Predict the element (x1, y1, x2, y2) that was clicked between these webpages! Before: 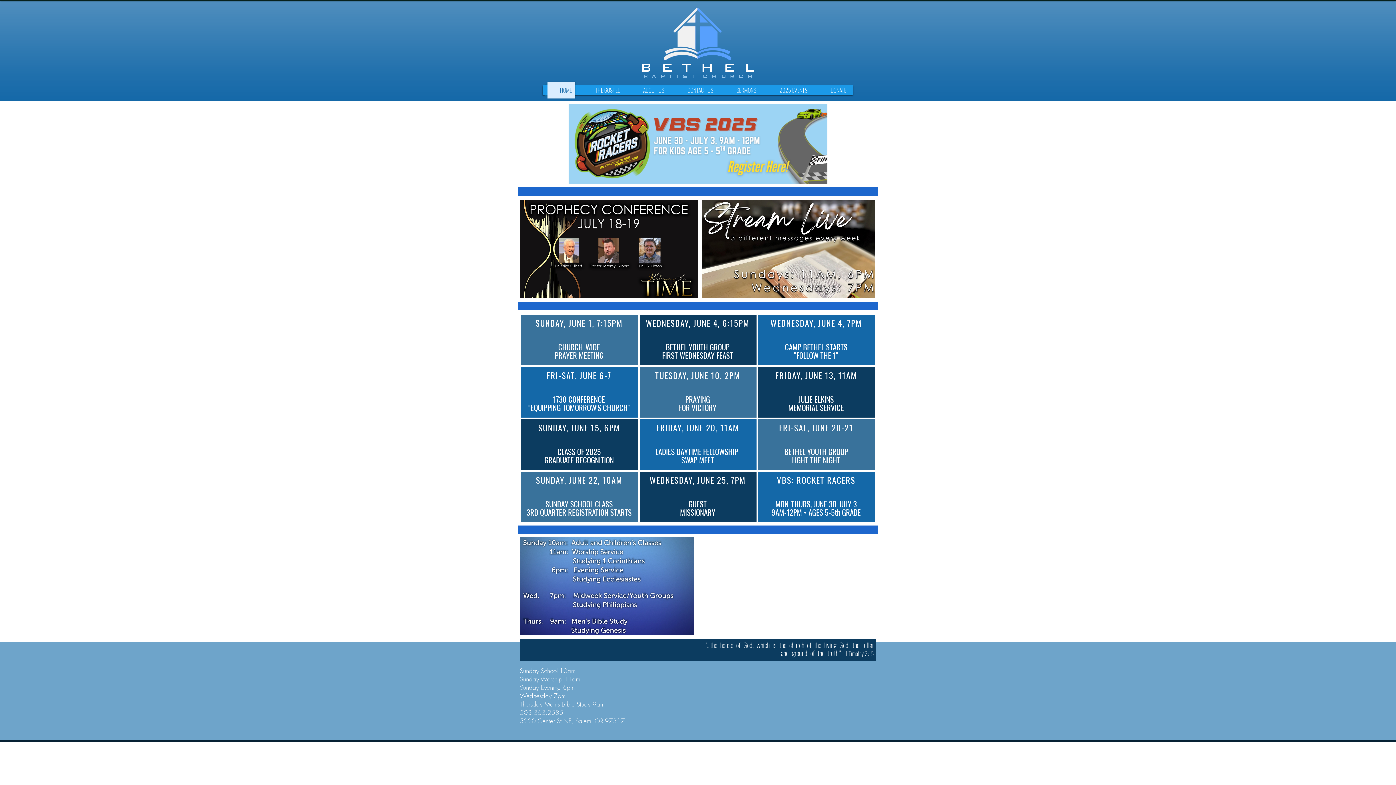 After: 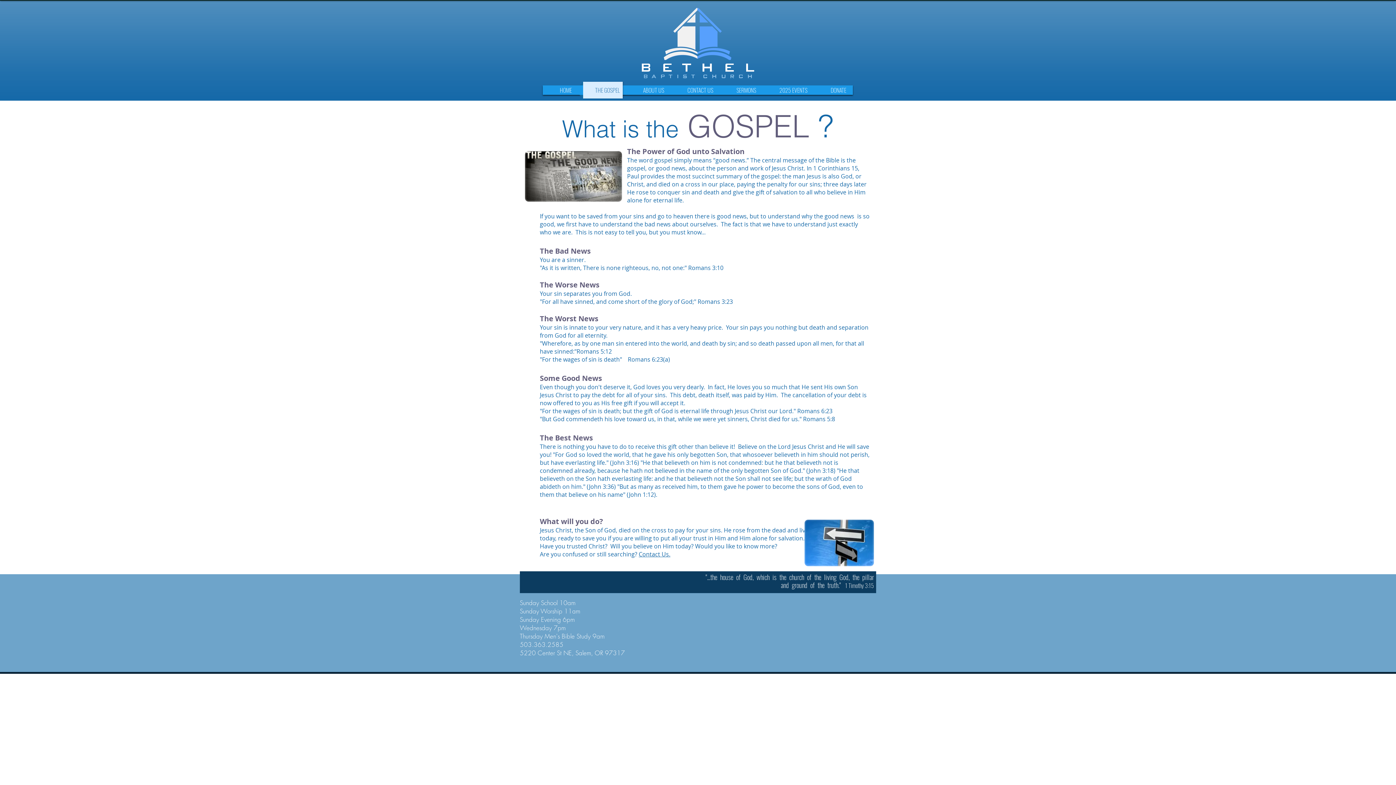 Action: label: THE GOSPEL bbox: (579, 81, 626, 98)